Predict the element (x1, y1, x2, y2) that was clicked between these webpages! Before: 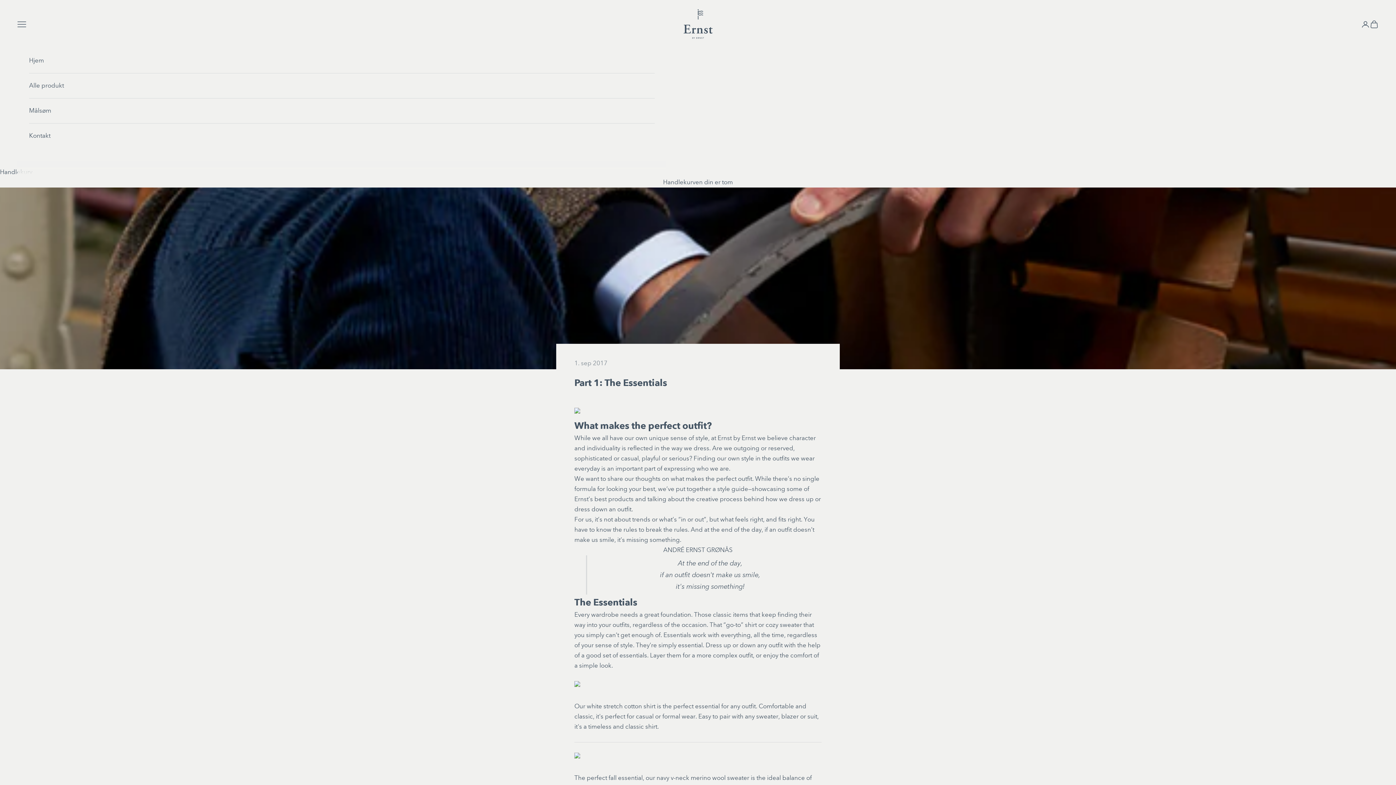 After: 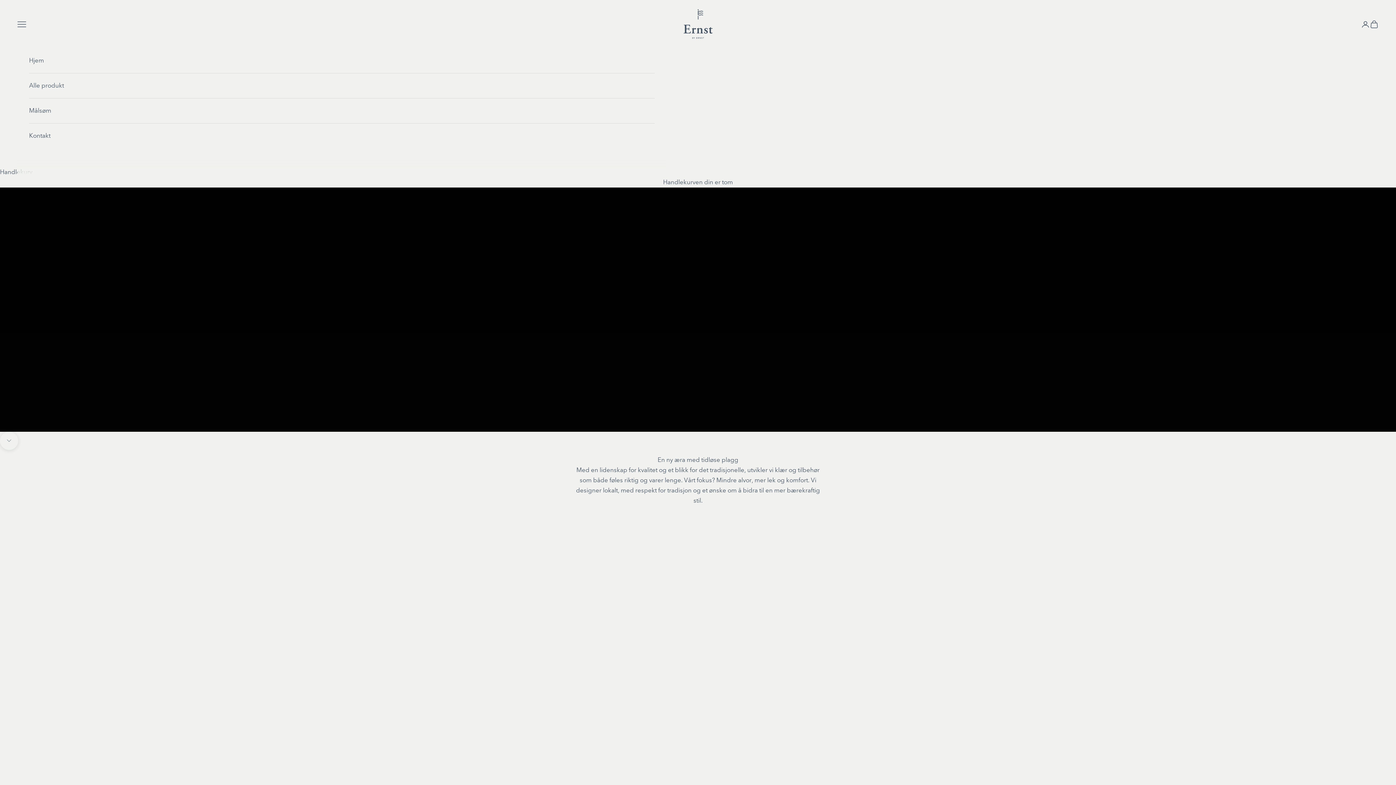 Action: bbox: (29, 48, 654, 73) label: Hjem